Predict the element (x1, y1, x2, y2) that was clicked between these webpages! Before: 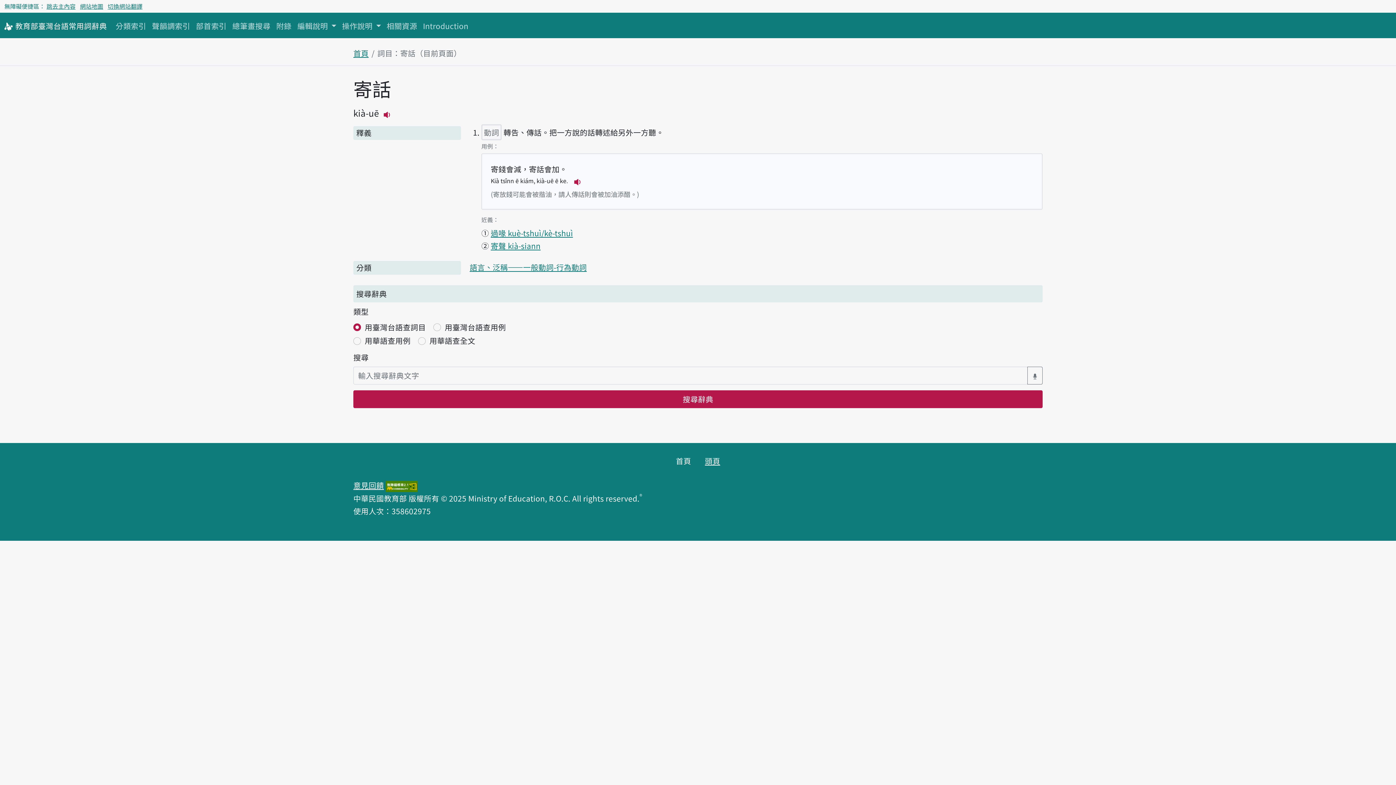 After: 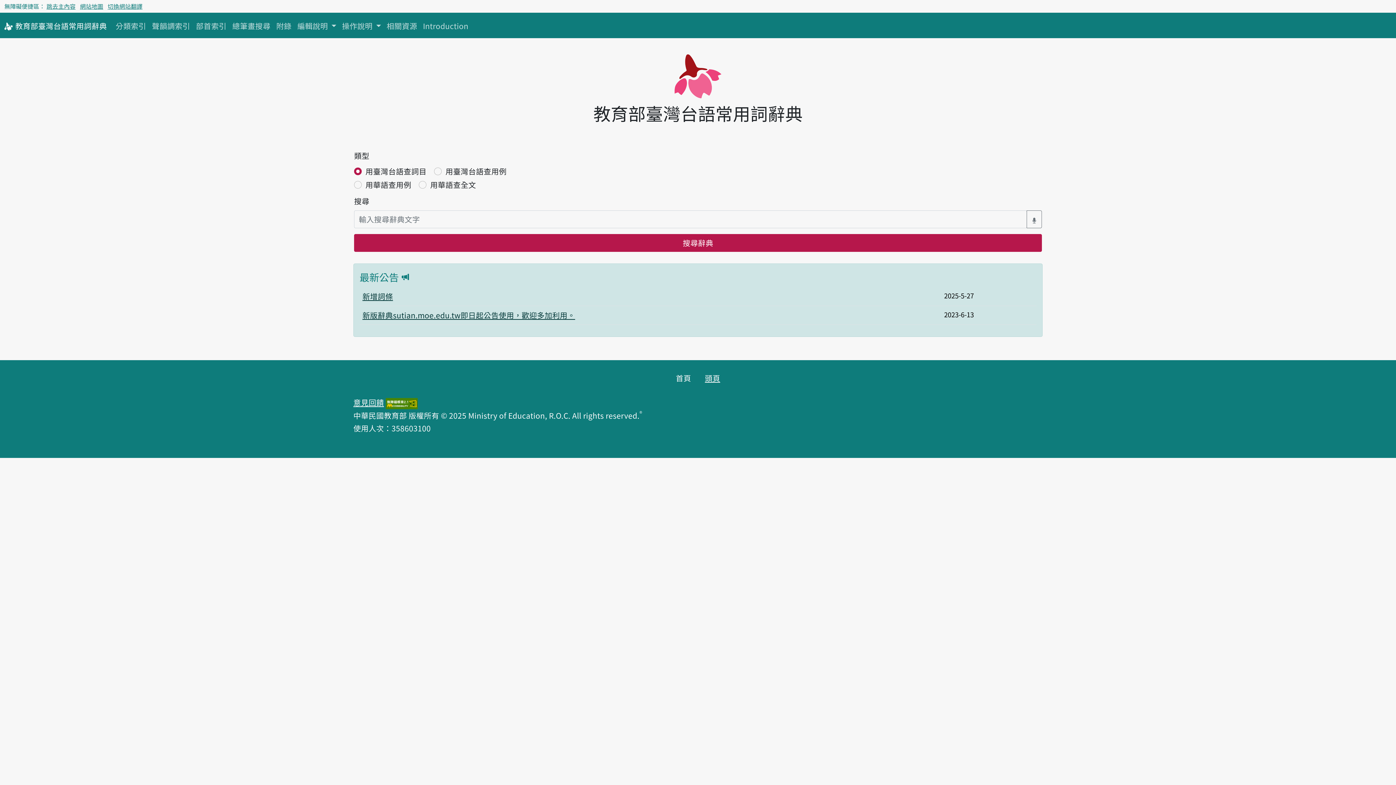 Action: label: 首頁 bbox: (353, 47, 368, 58)